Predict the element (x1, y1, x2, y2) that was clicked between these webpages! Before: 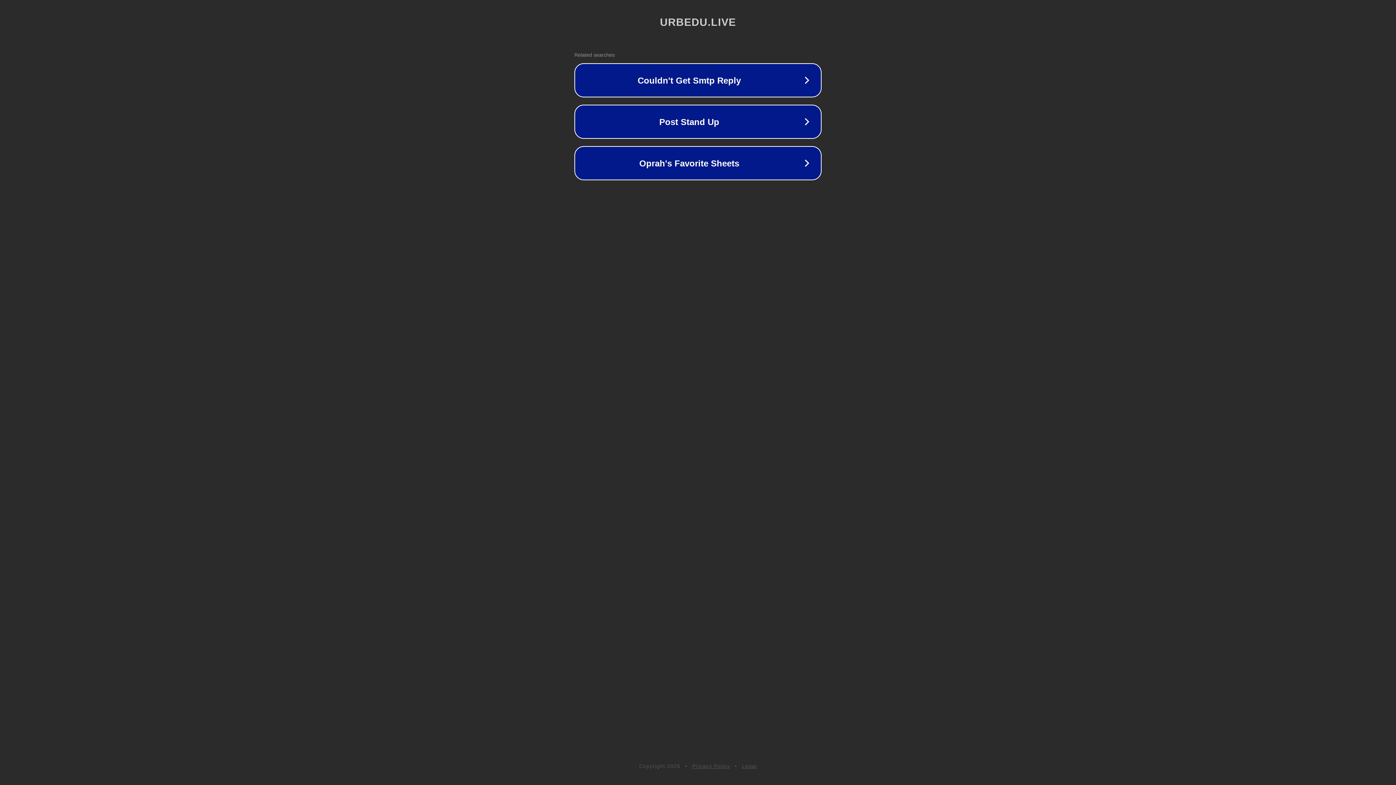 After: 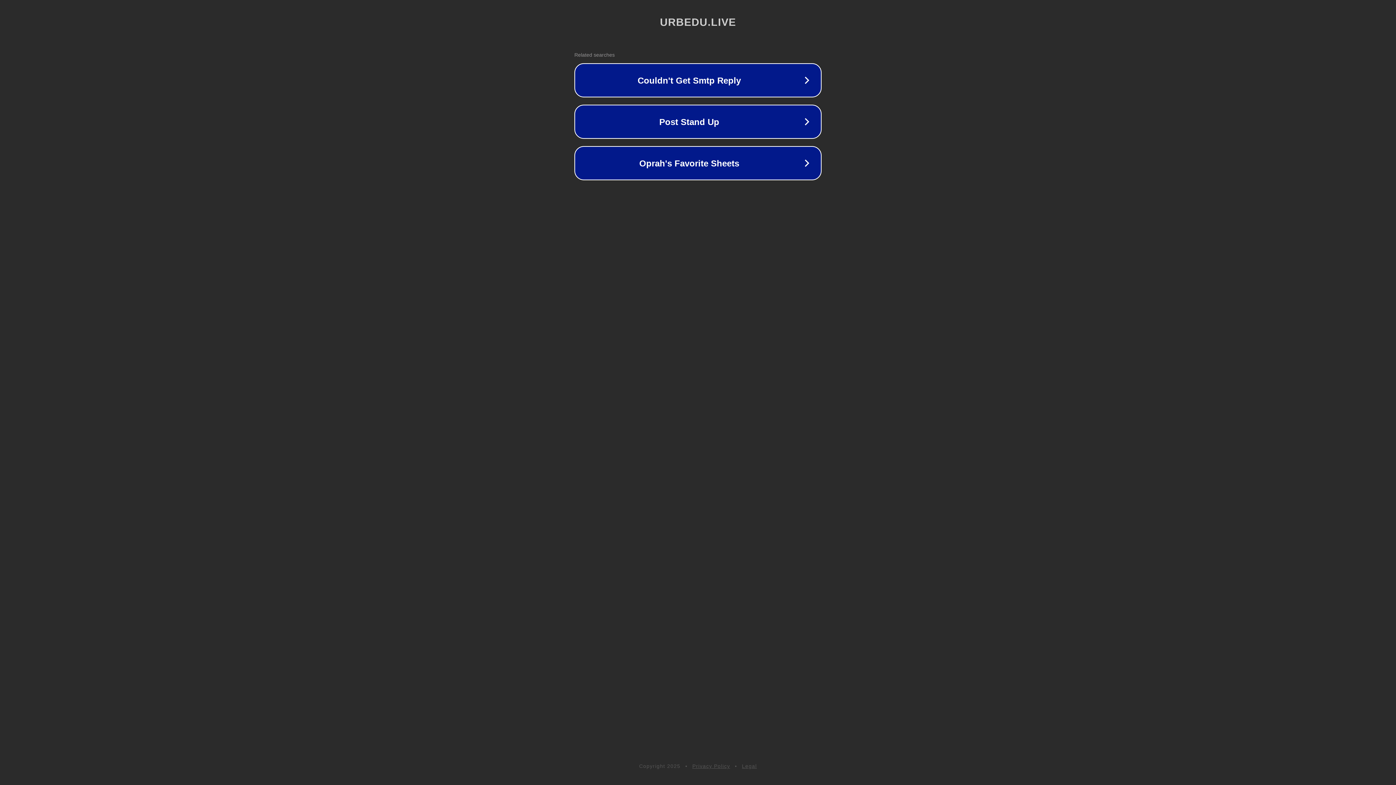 Action: bbox: (692, 763, 730, 769) label: Privacy Policy